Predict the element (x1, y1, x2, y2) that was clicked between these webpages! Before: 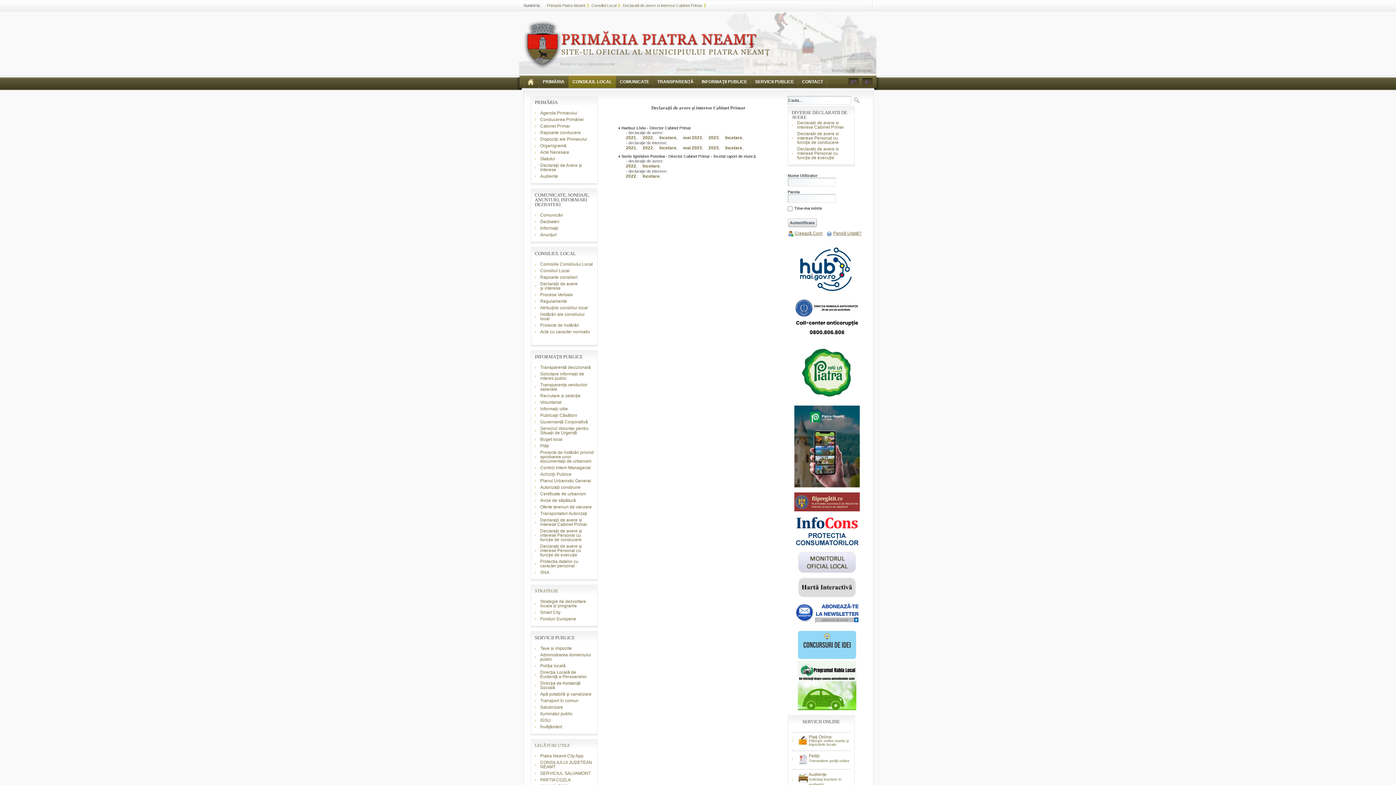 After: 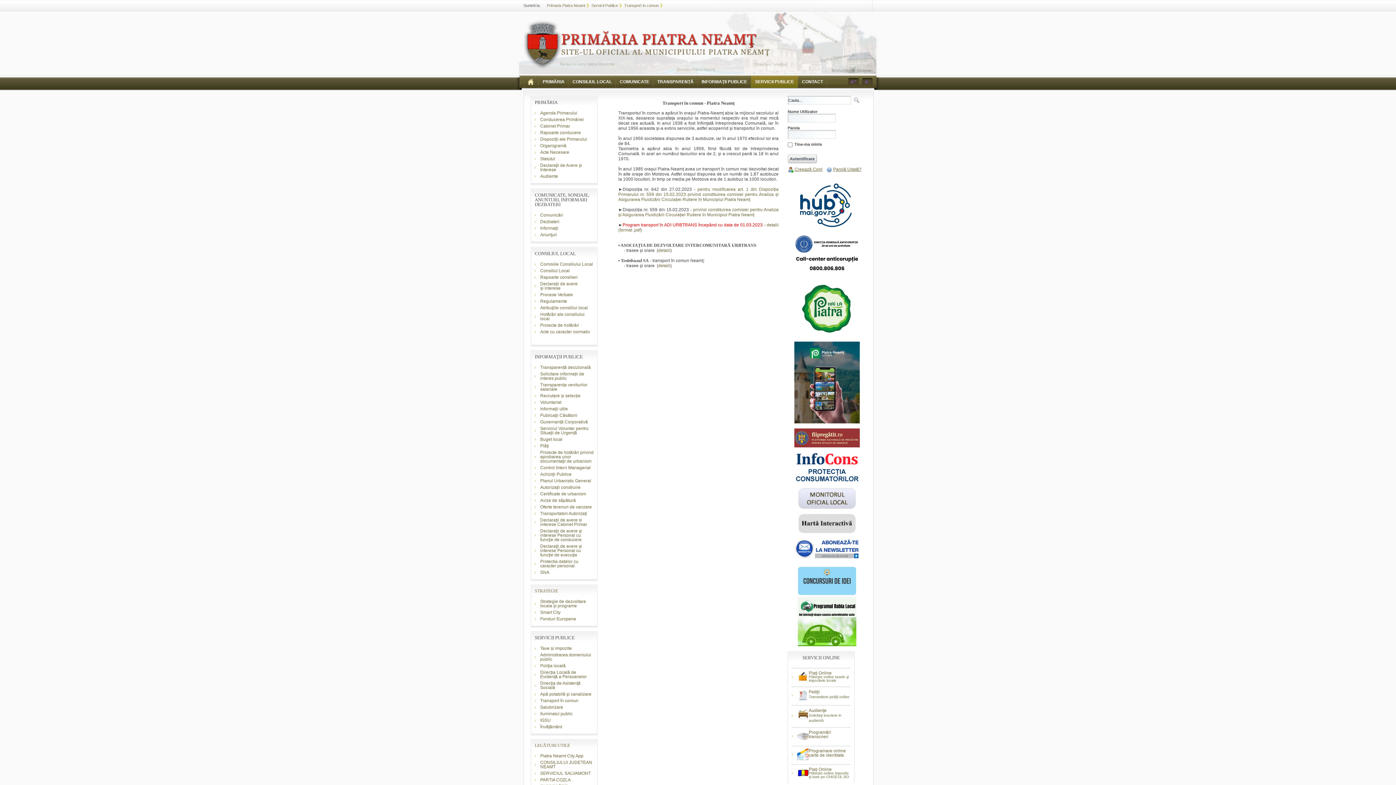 Action: bbox: (534, 698, 593, 703) label: Transport în comun